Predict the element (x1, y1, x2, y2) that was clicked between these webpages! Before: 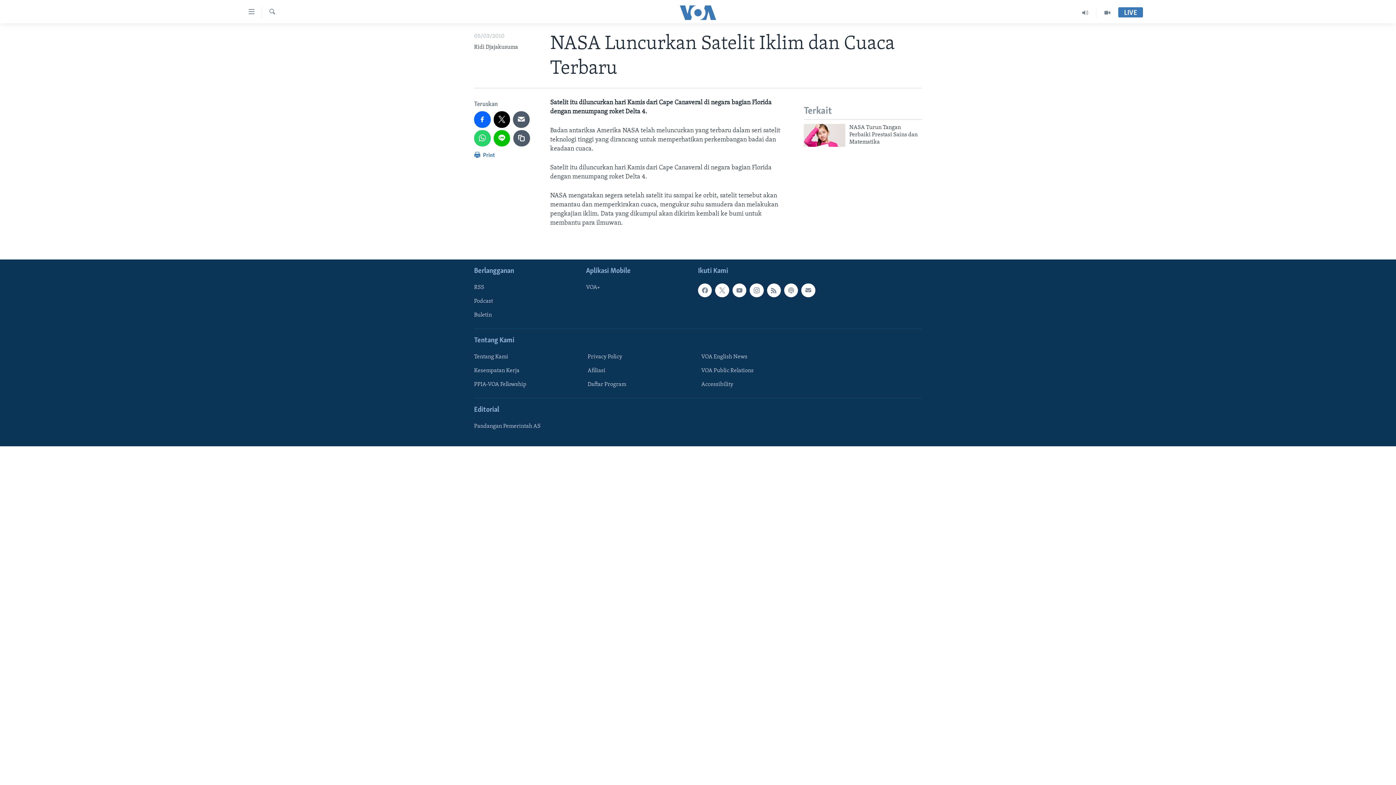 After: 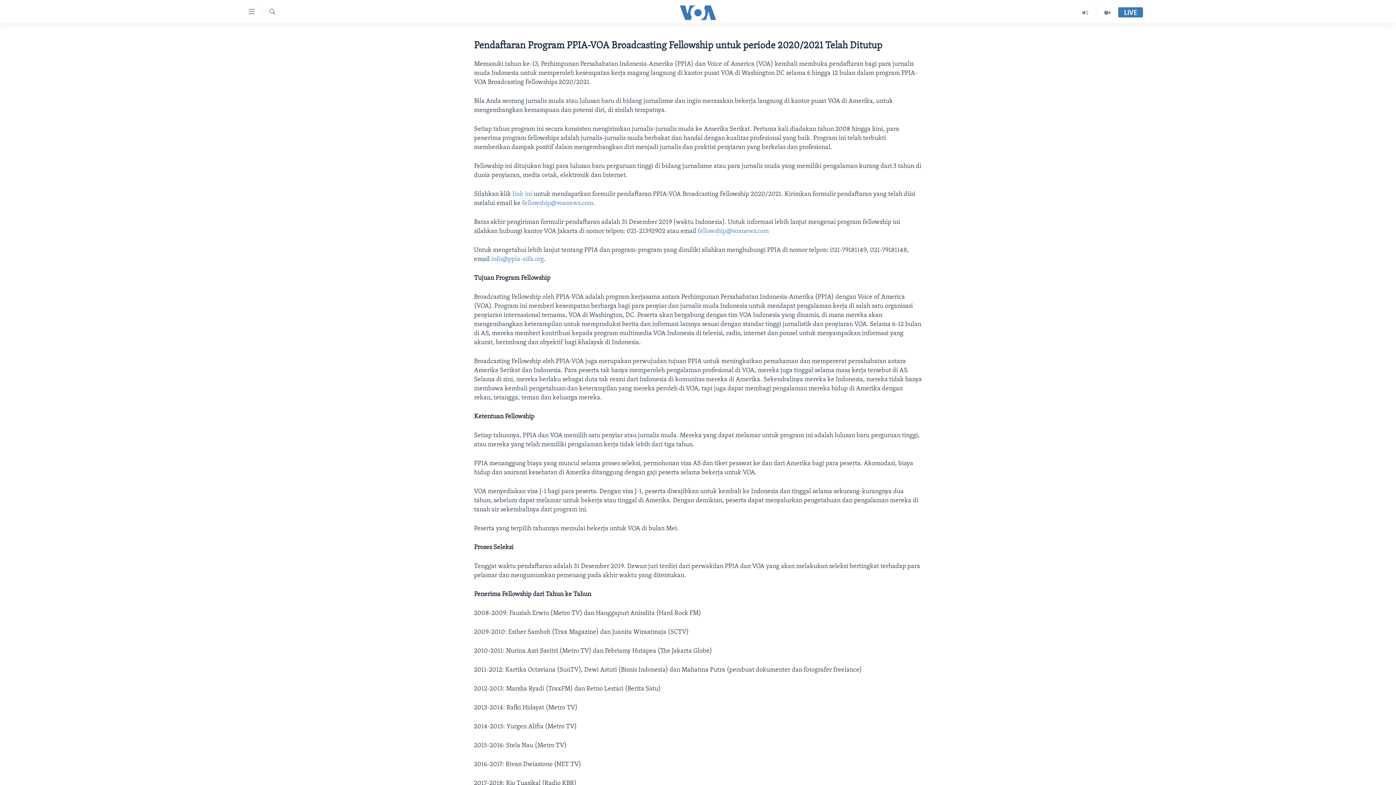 Action: label: PPIA-VOA Fellowship bbox: (474, 380, 576, 388)